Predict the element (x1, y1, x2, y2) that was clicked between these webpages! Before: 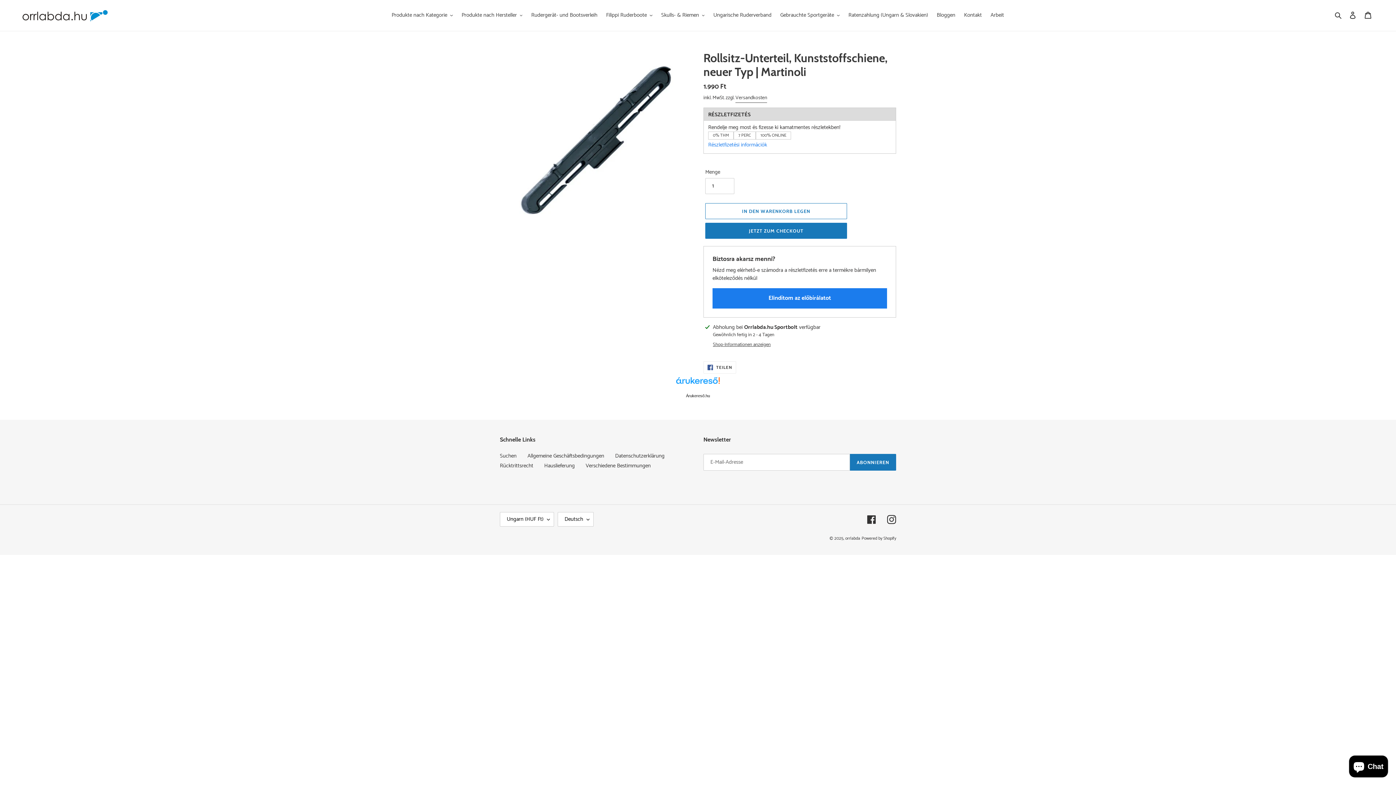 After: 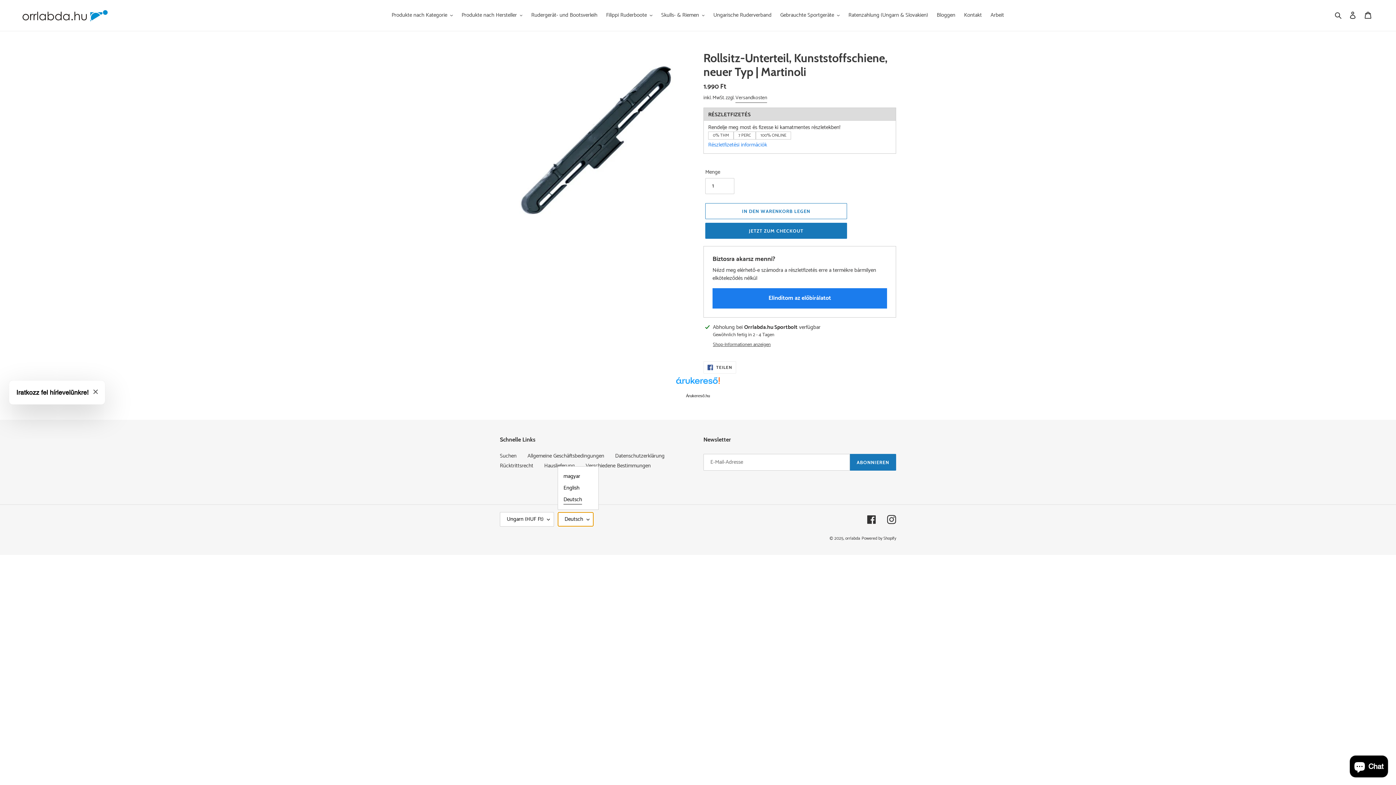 Action: label: Deutsch bbox: (557, 512, 593, 527)